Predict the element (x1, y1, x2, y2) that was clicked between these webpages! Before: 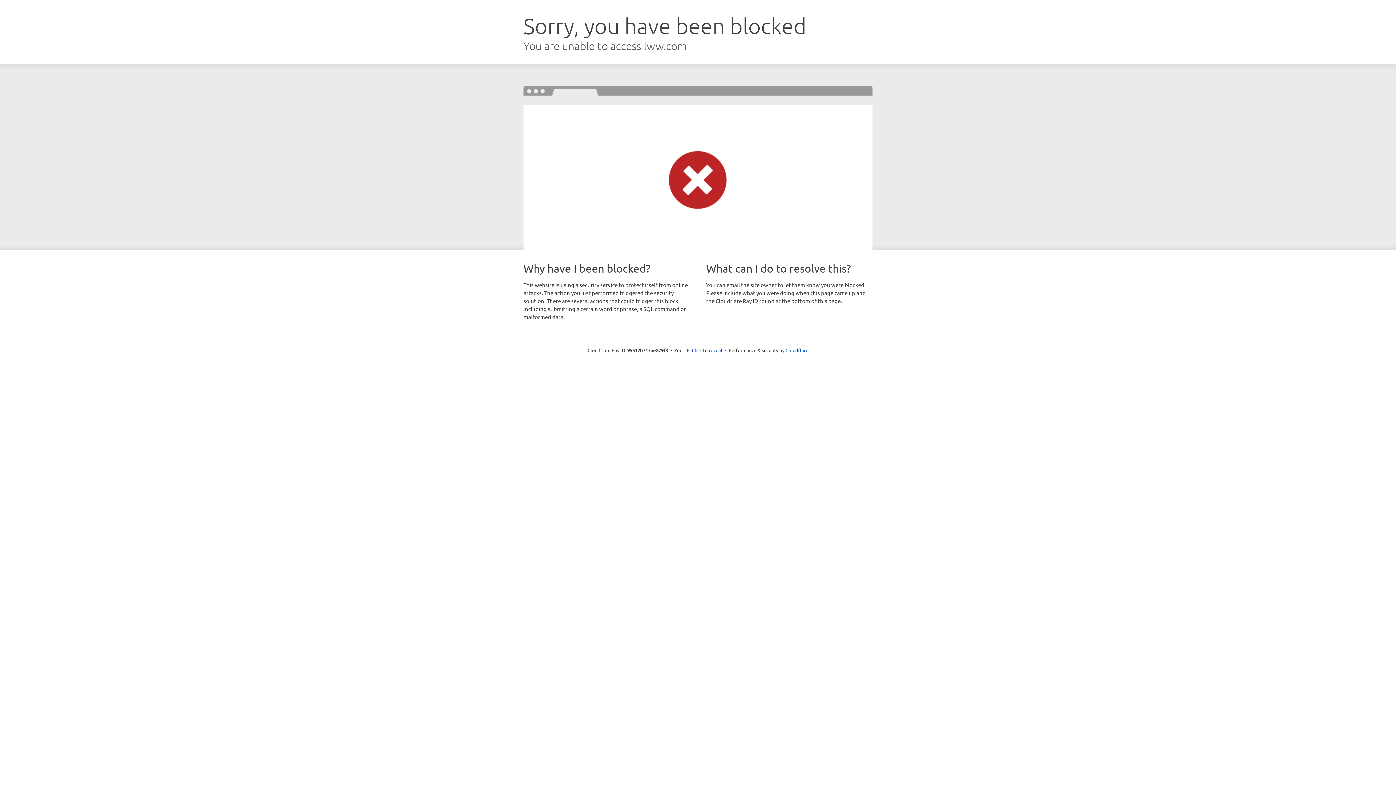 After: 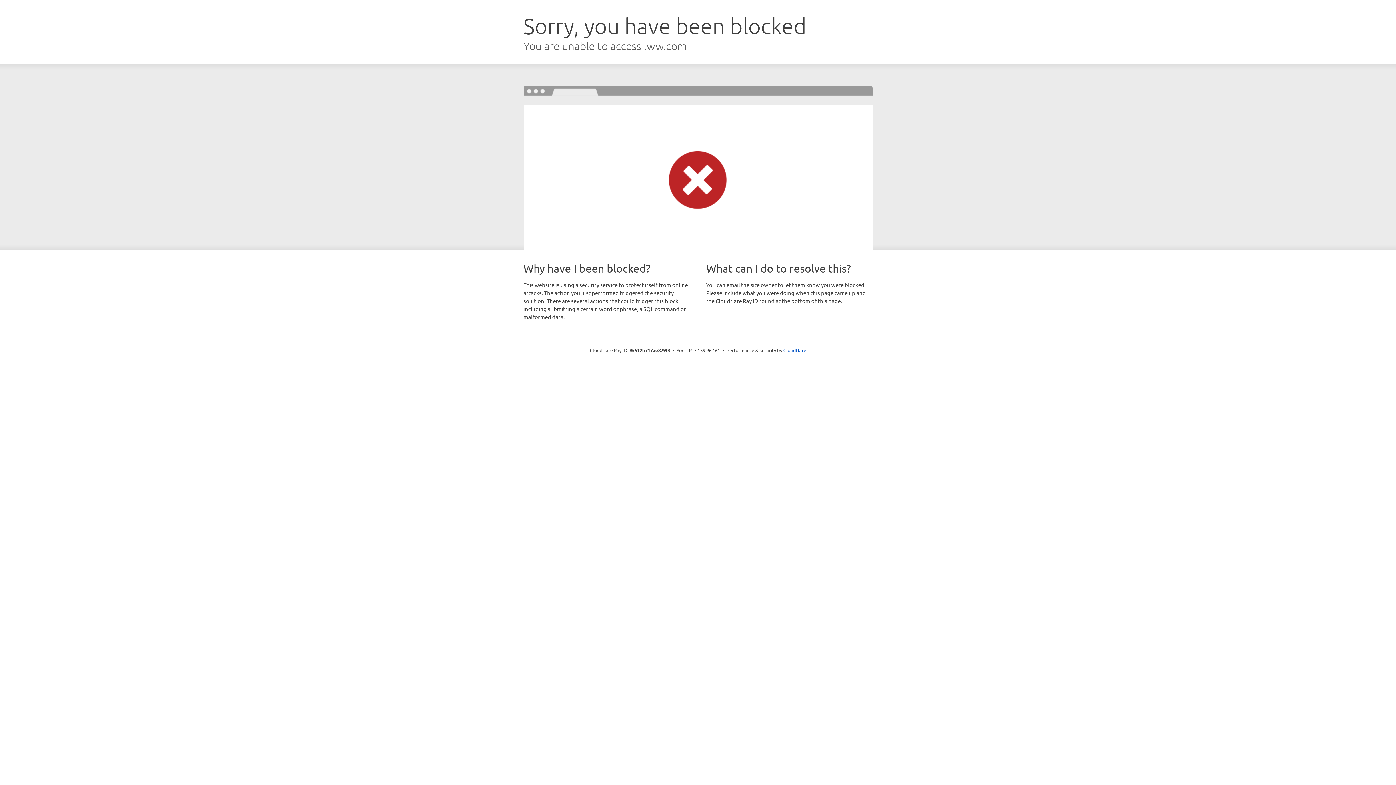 Action: bbox: (692, 346, 722, 353) label: Click to reveal